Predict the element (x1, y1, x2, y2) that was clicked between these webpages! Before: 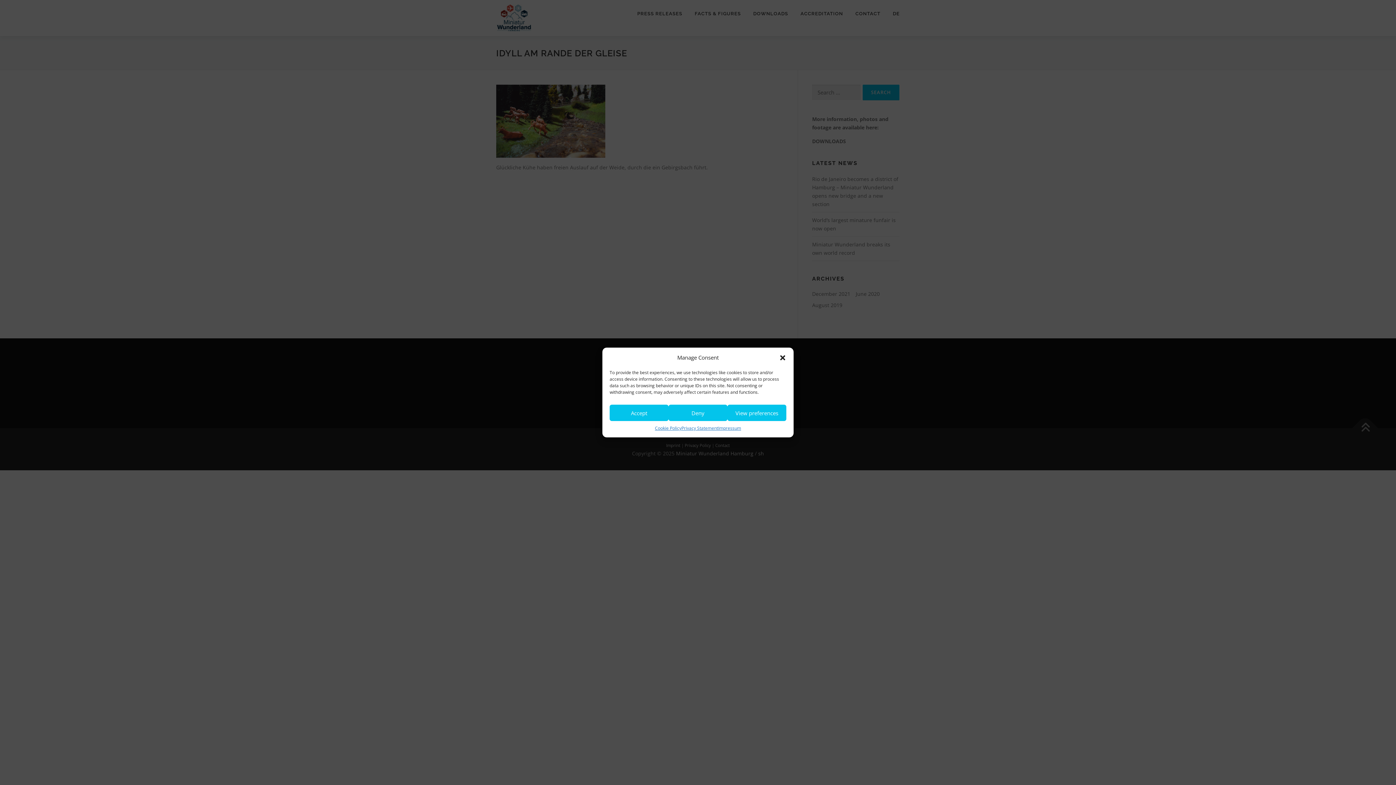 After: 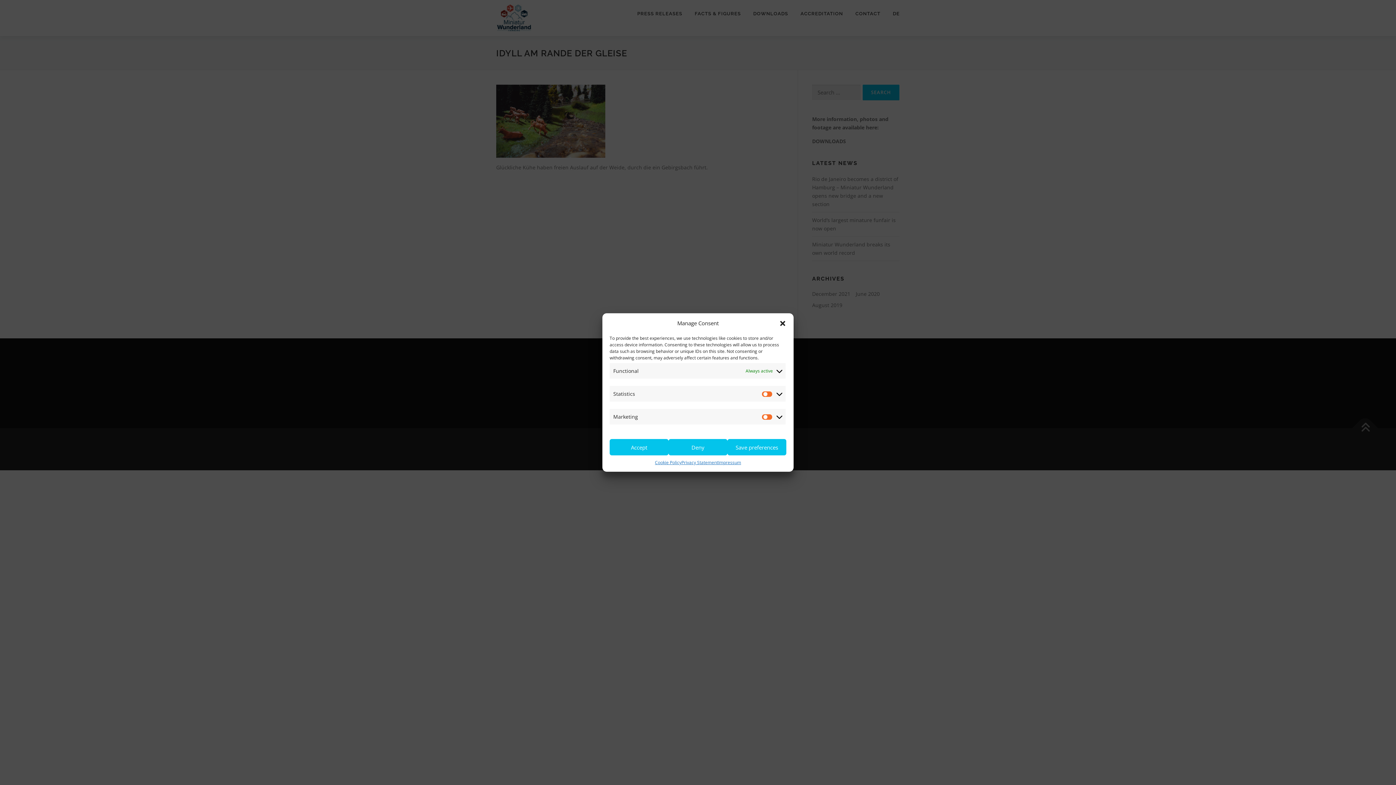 Action: bbox: (727, 404, 786, 421) label: View preferences